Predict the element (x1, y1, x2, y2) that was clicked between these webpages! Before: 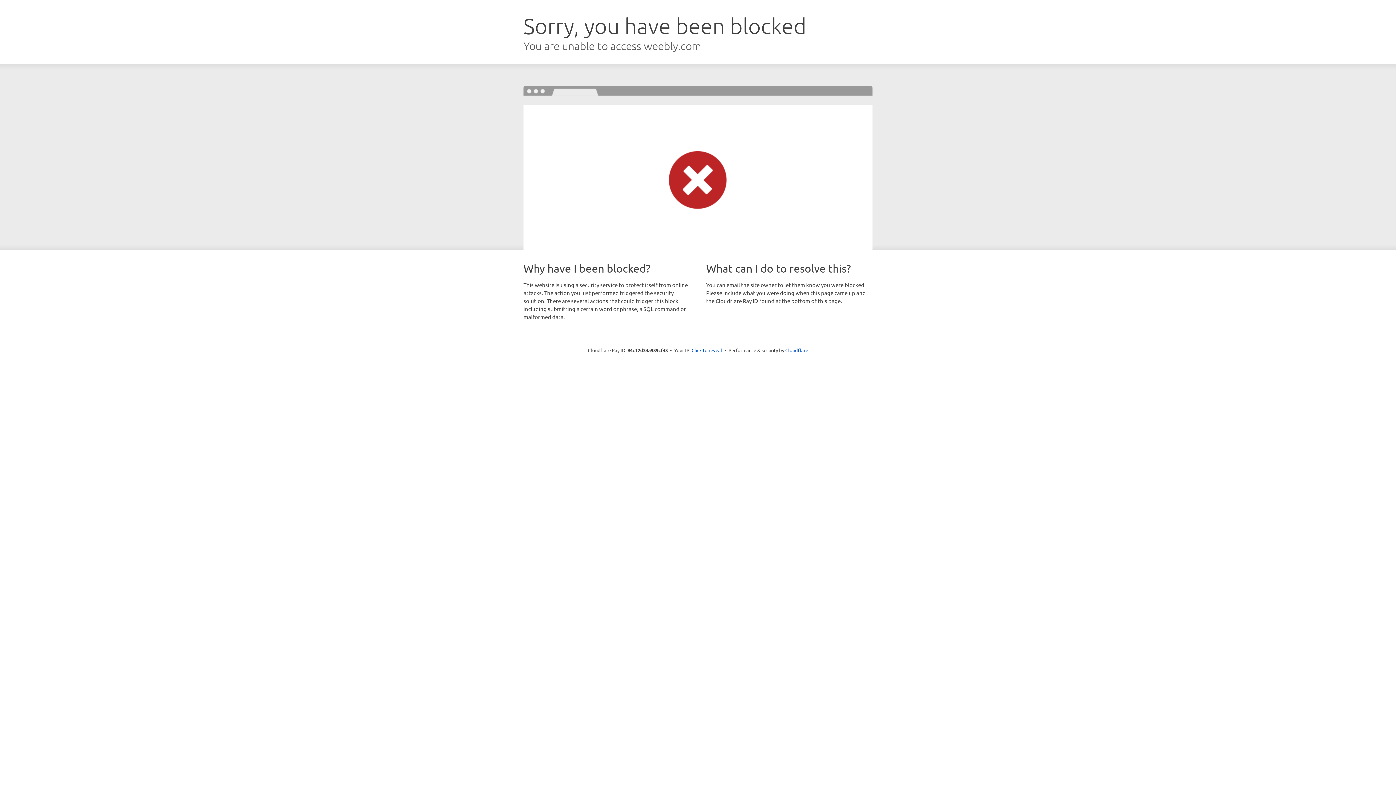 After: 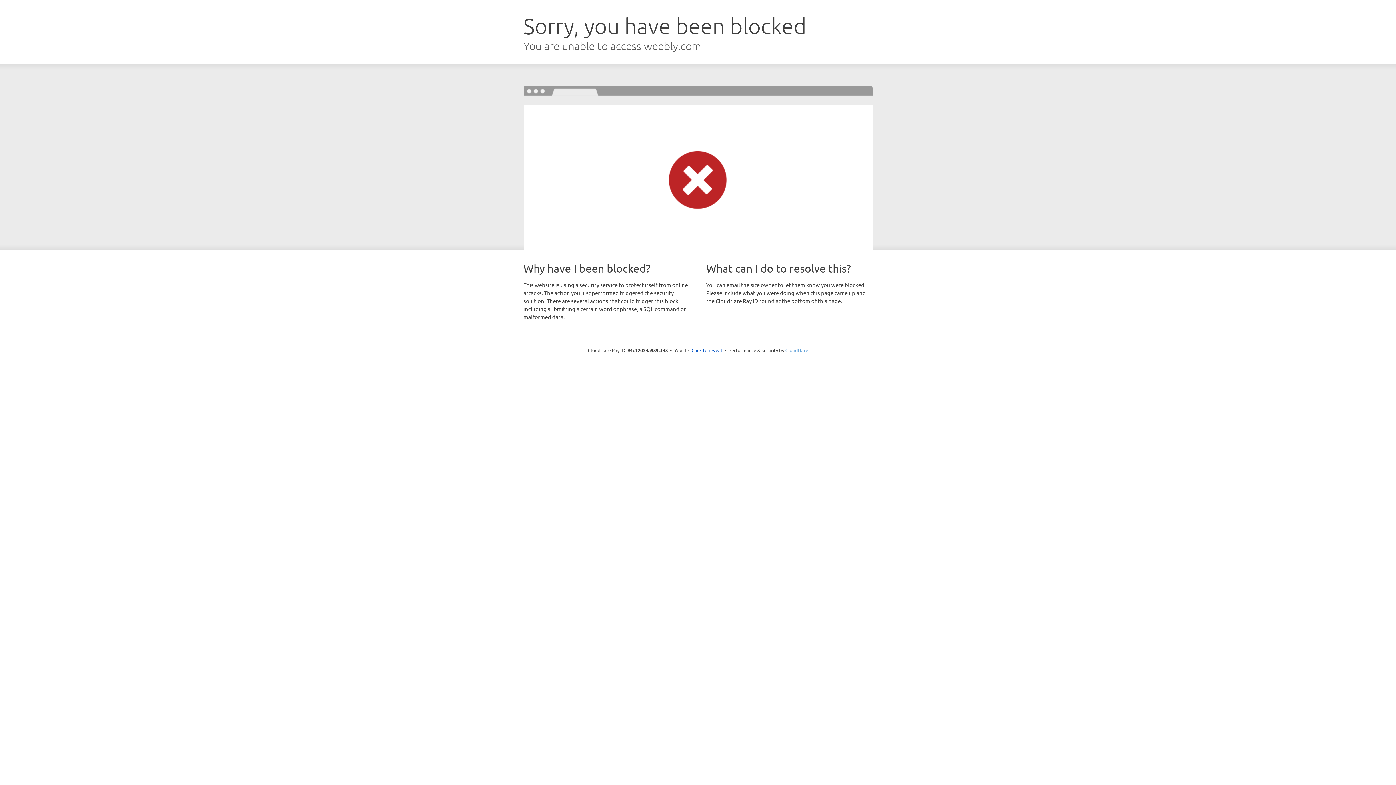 Action: bbox: (785, 347, 808, 353) label: Cloudflare